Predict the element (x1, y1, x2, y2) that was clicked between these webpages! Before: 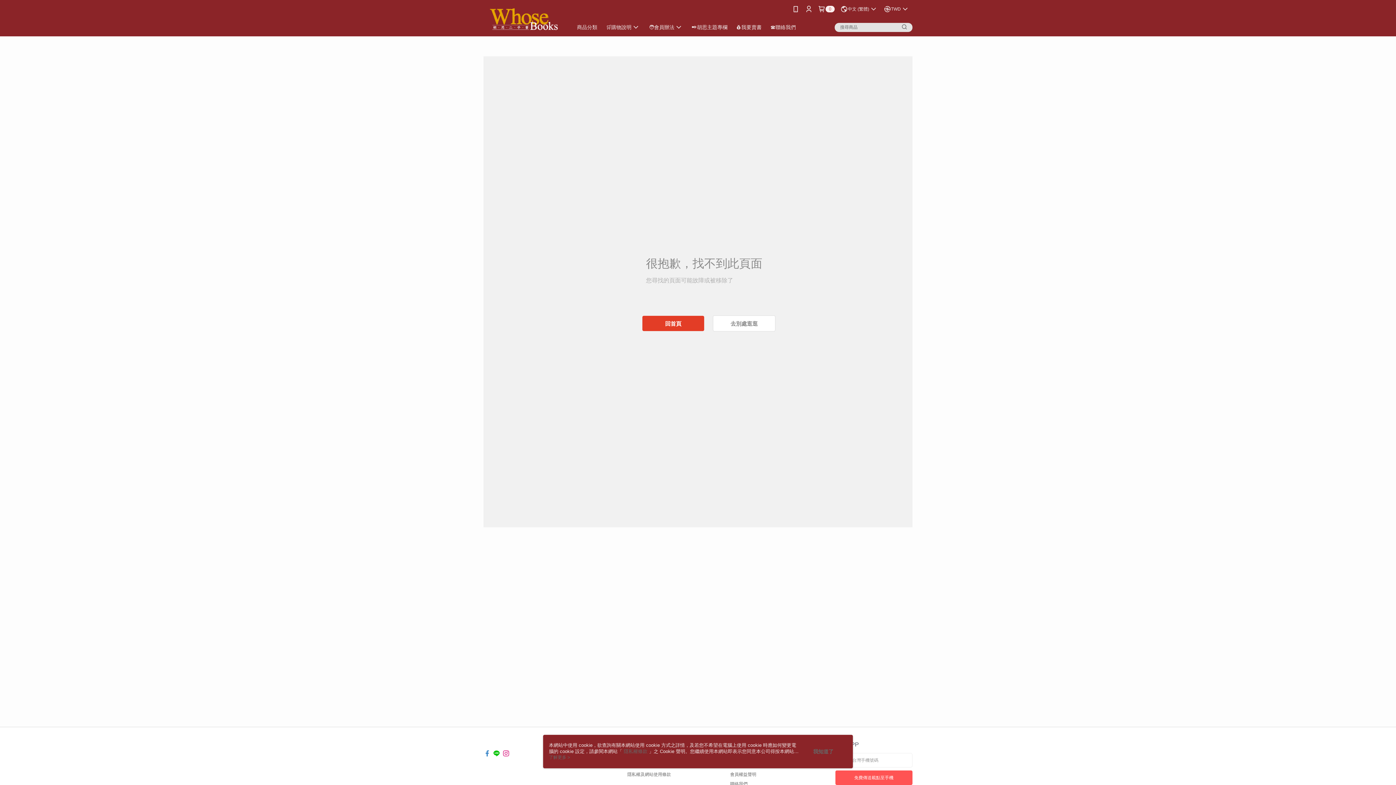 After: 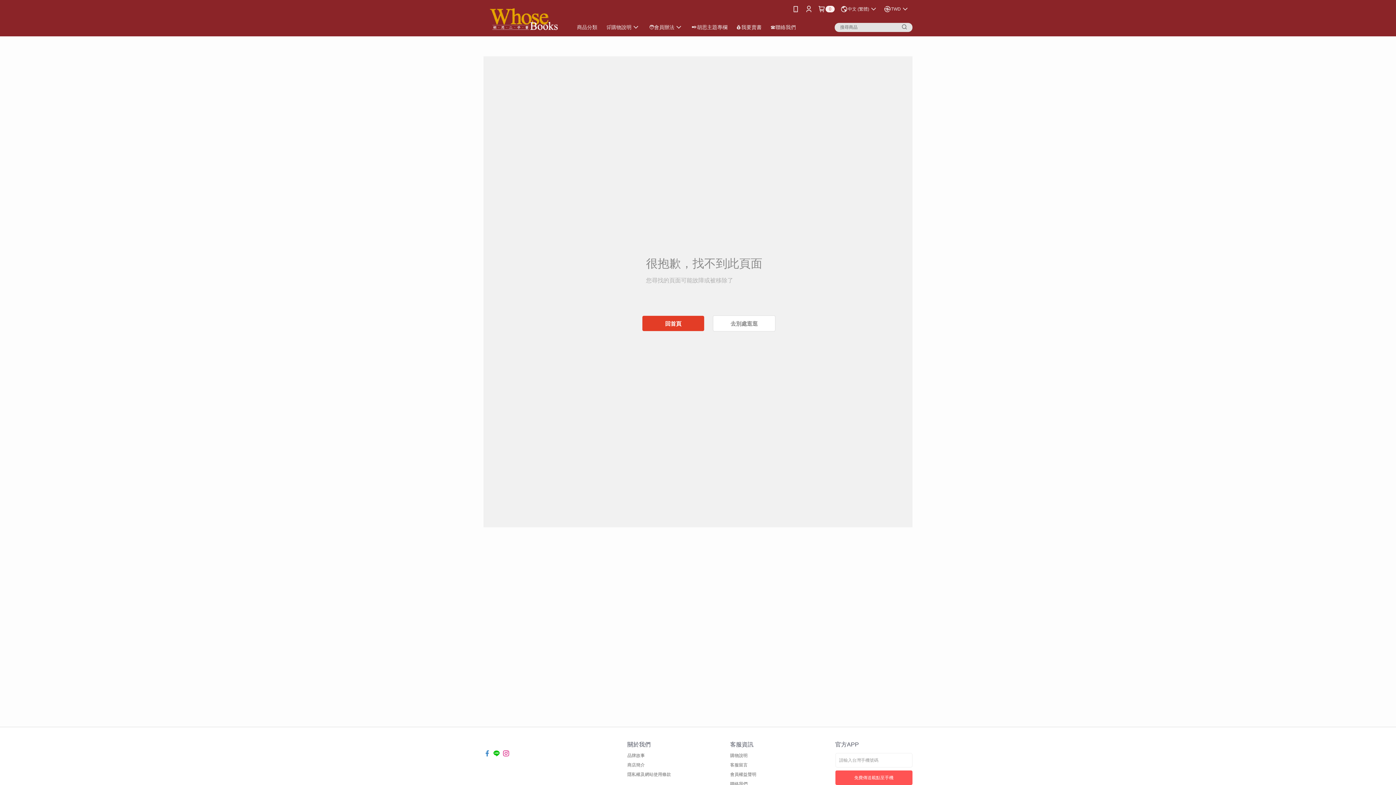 Action: bbox: (813, 748, 833, 755) label: 我知道了